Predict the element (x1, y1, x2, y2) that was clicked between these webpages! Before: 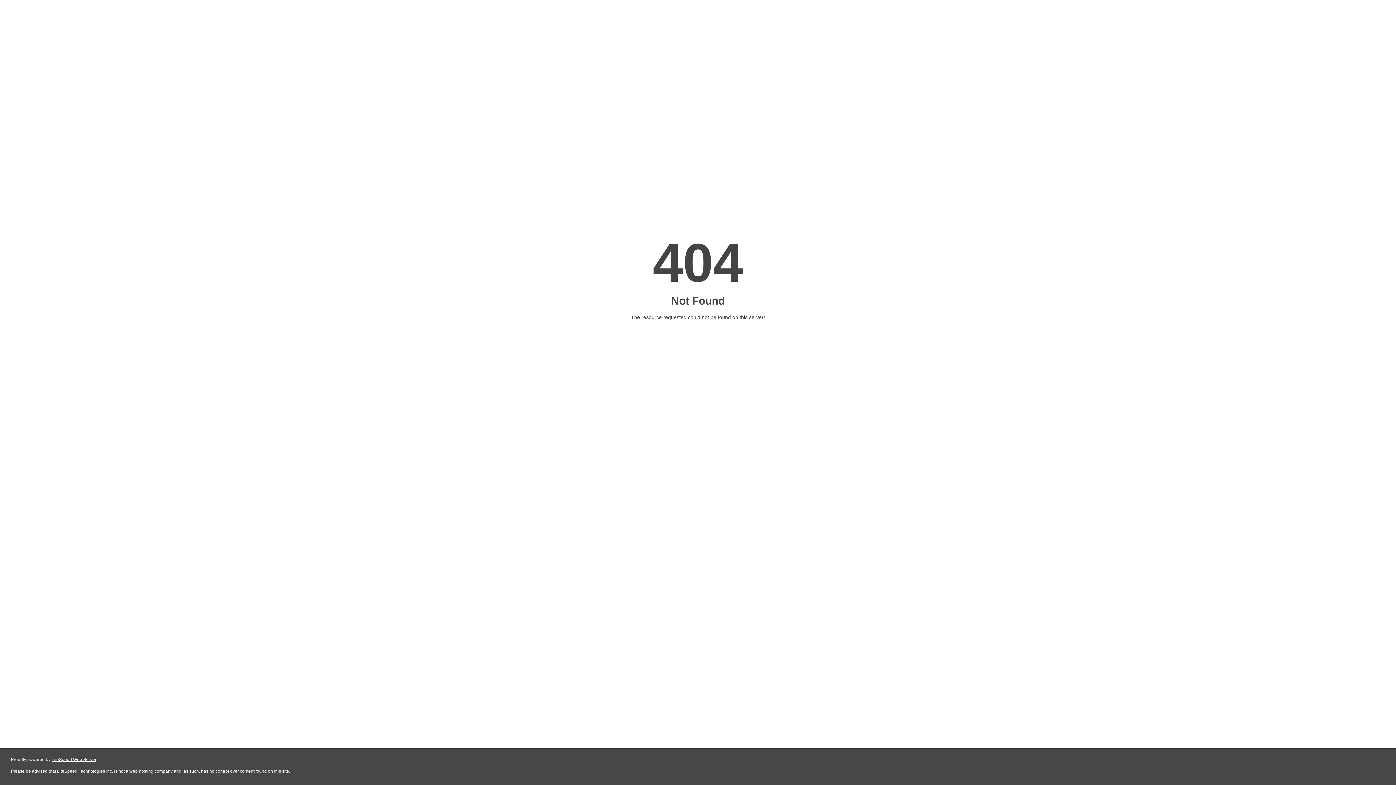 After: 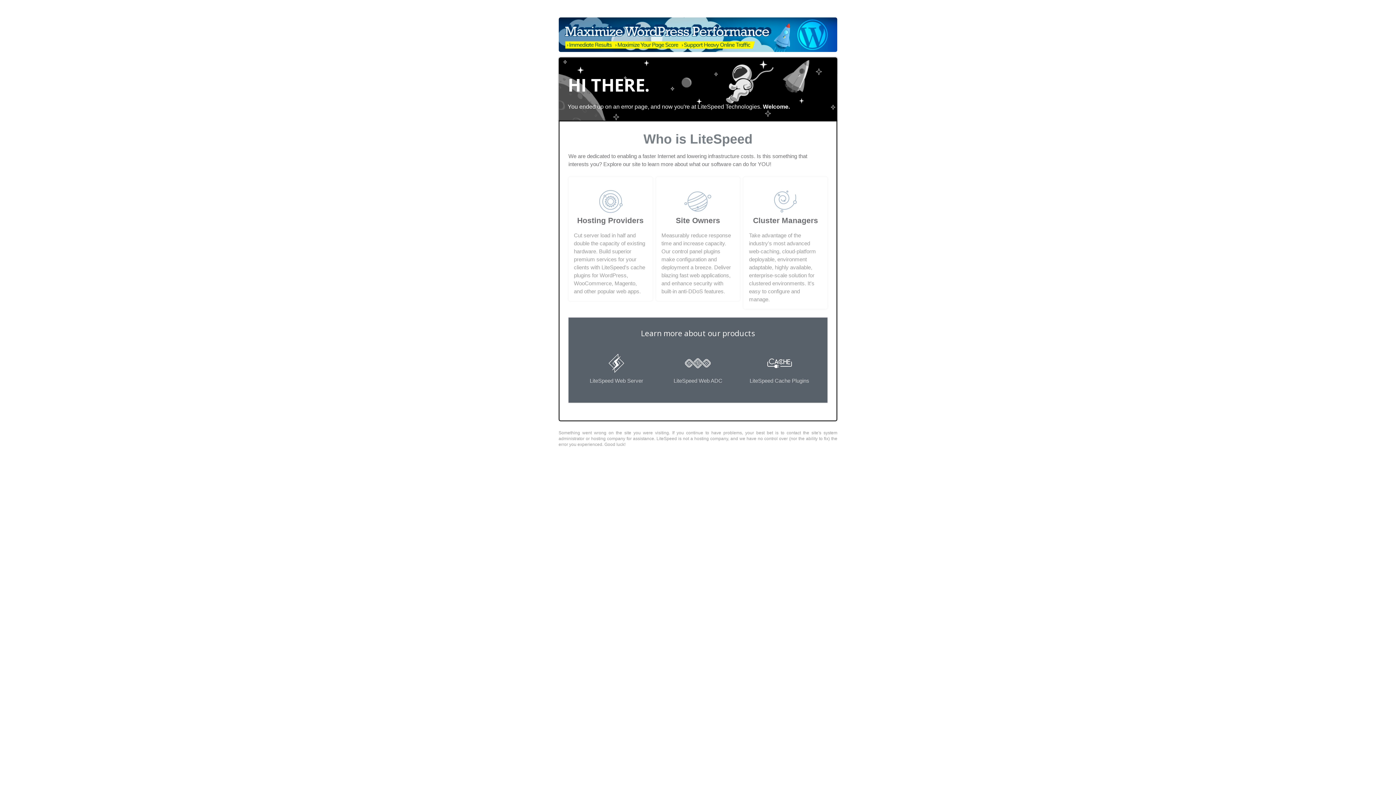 Action: bbox: (51, 757, 96, 762) label: LiteSpeed Web Server